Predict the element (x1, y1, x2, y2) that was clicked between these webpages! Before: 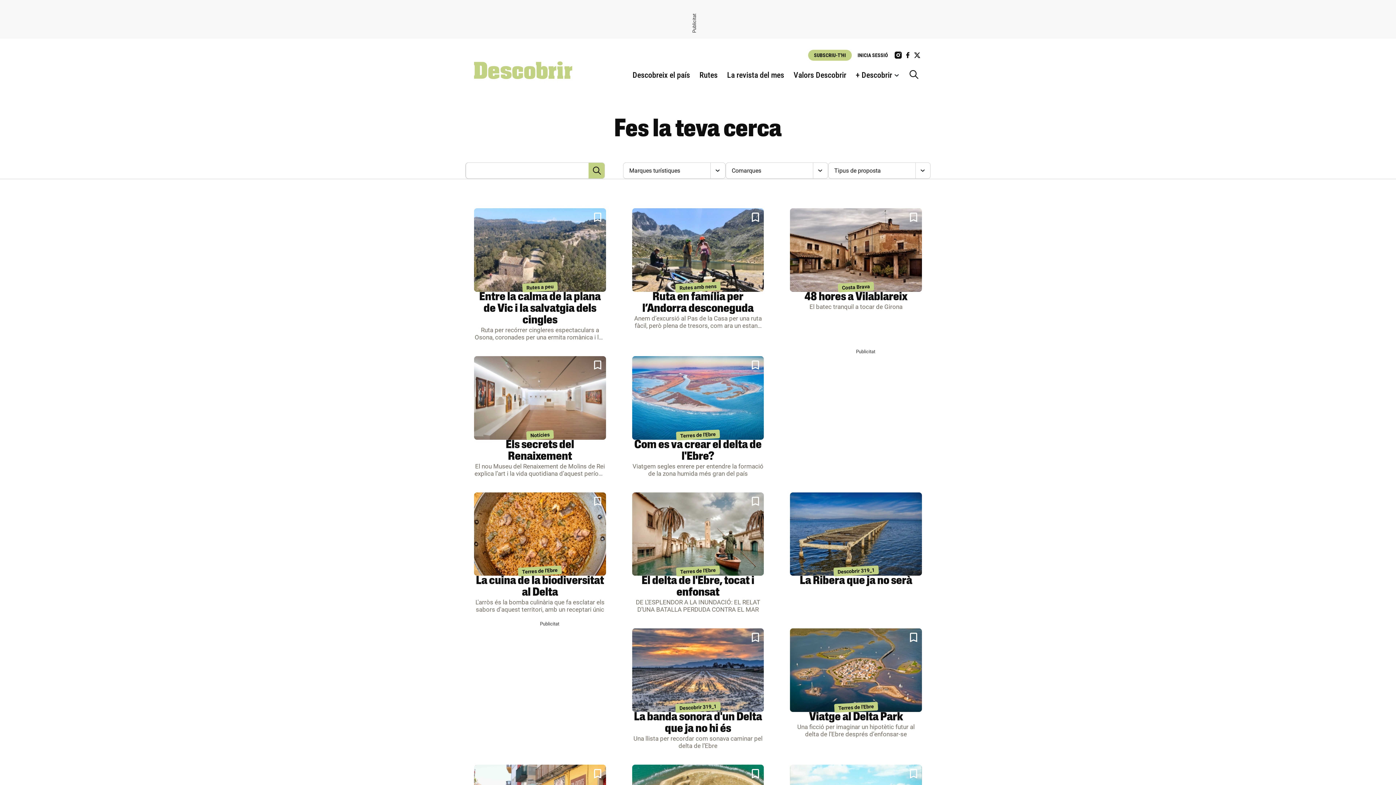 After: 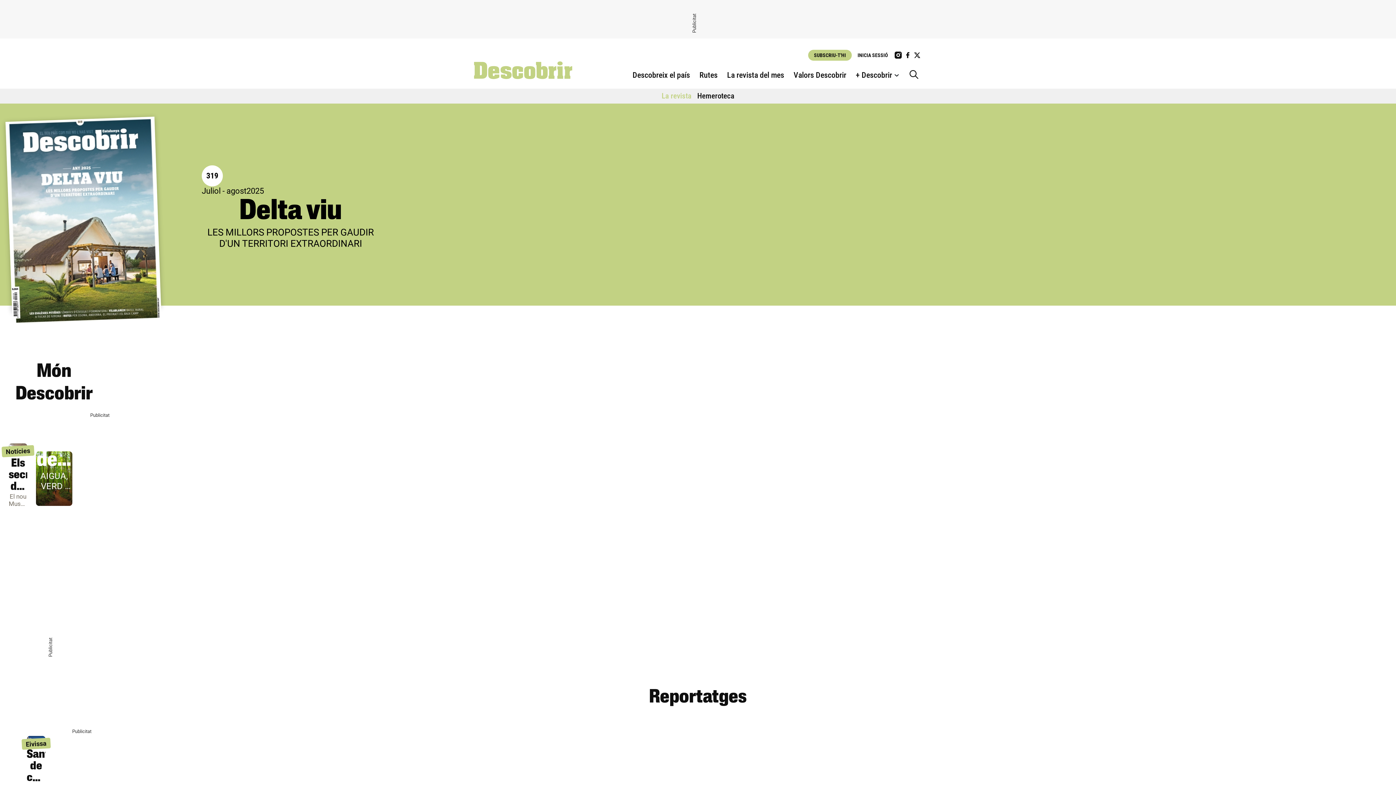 Action: label: La revista del mes bbox: (722, 70, 789, 80)